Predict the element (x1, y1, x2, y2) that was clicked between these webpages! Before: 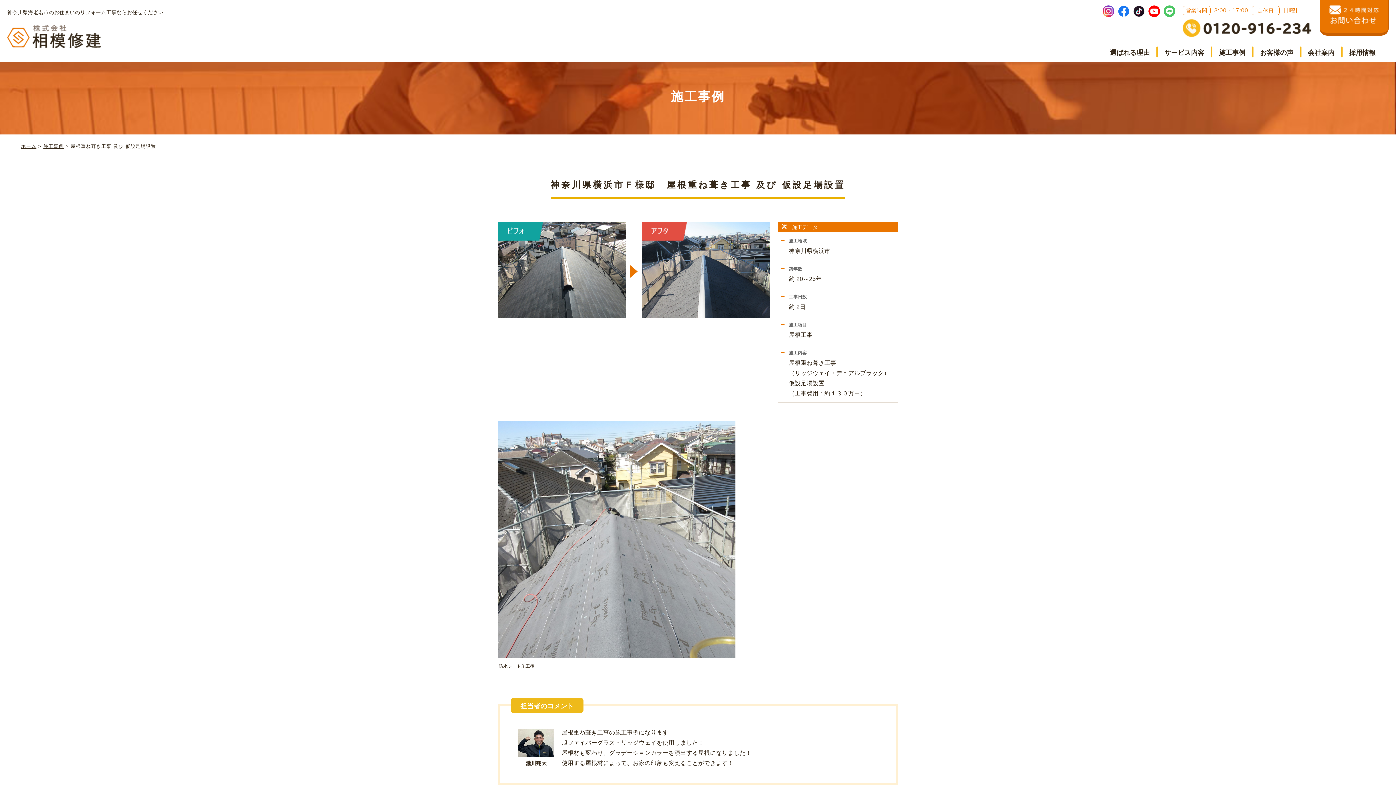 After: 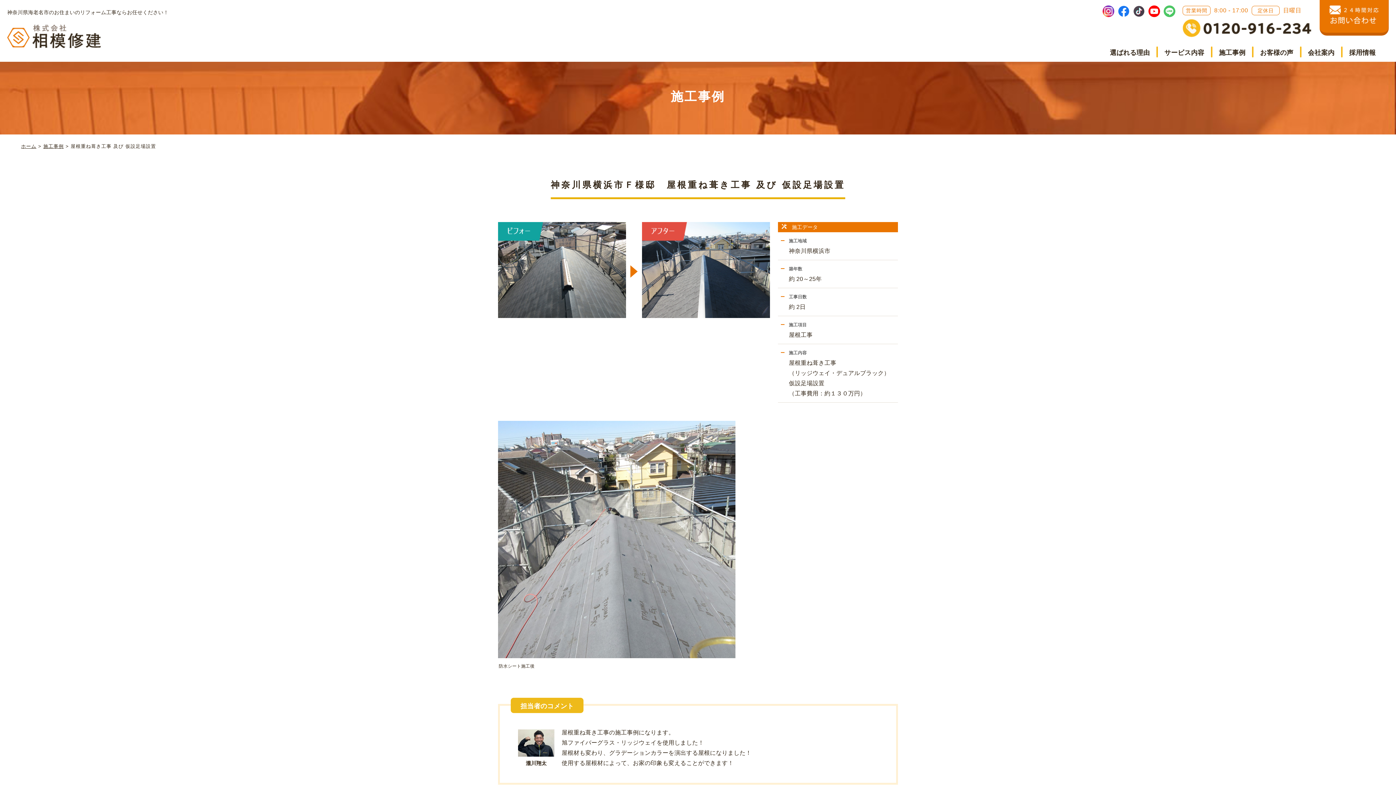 Action: bbox: (1133, 5, 1148, 40)